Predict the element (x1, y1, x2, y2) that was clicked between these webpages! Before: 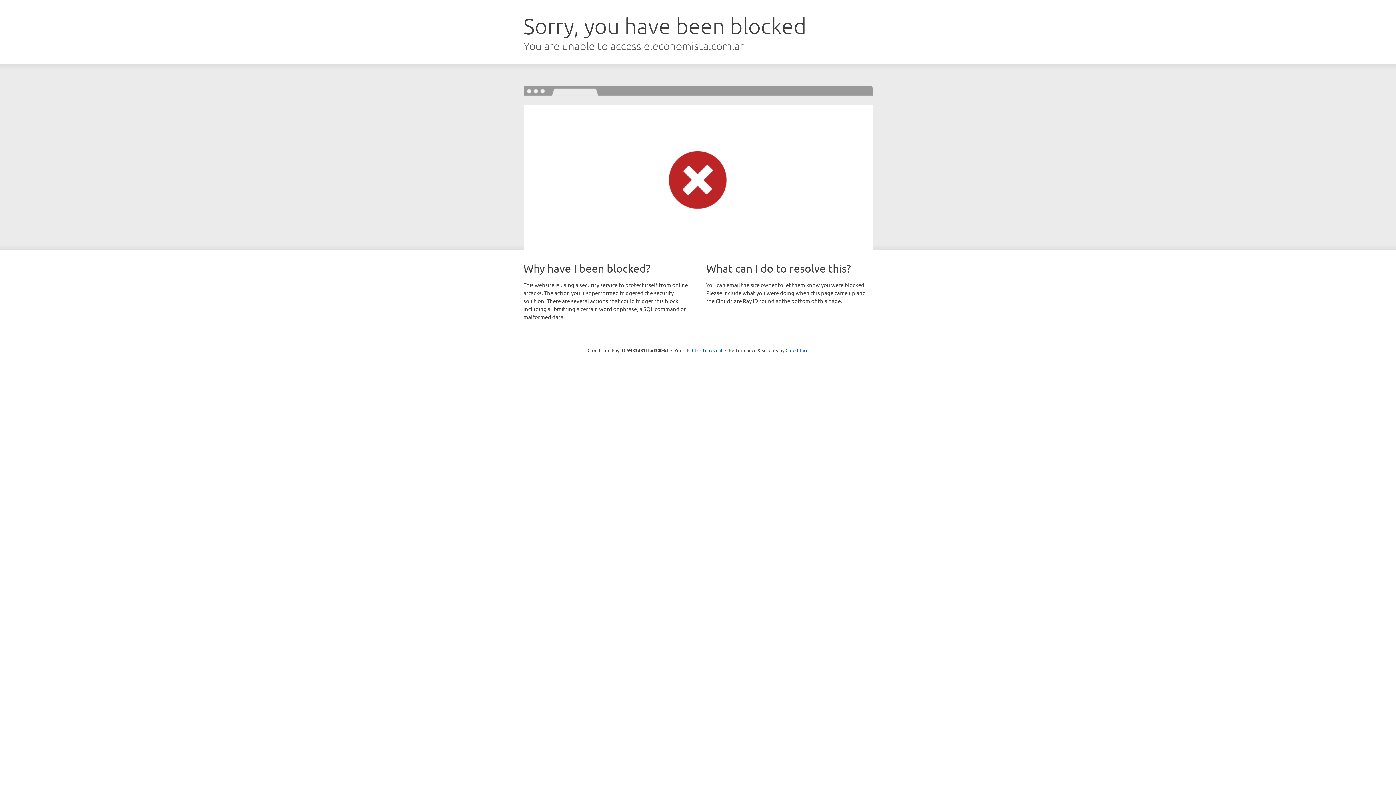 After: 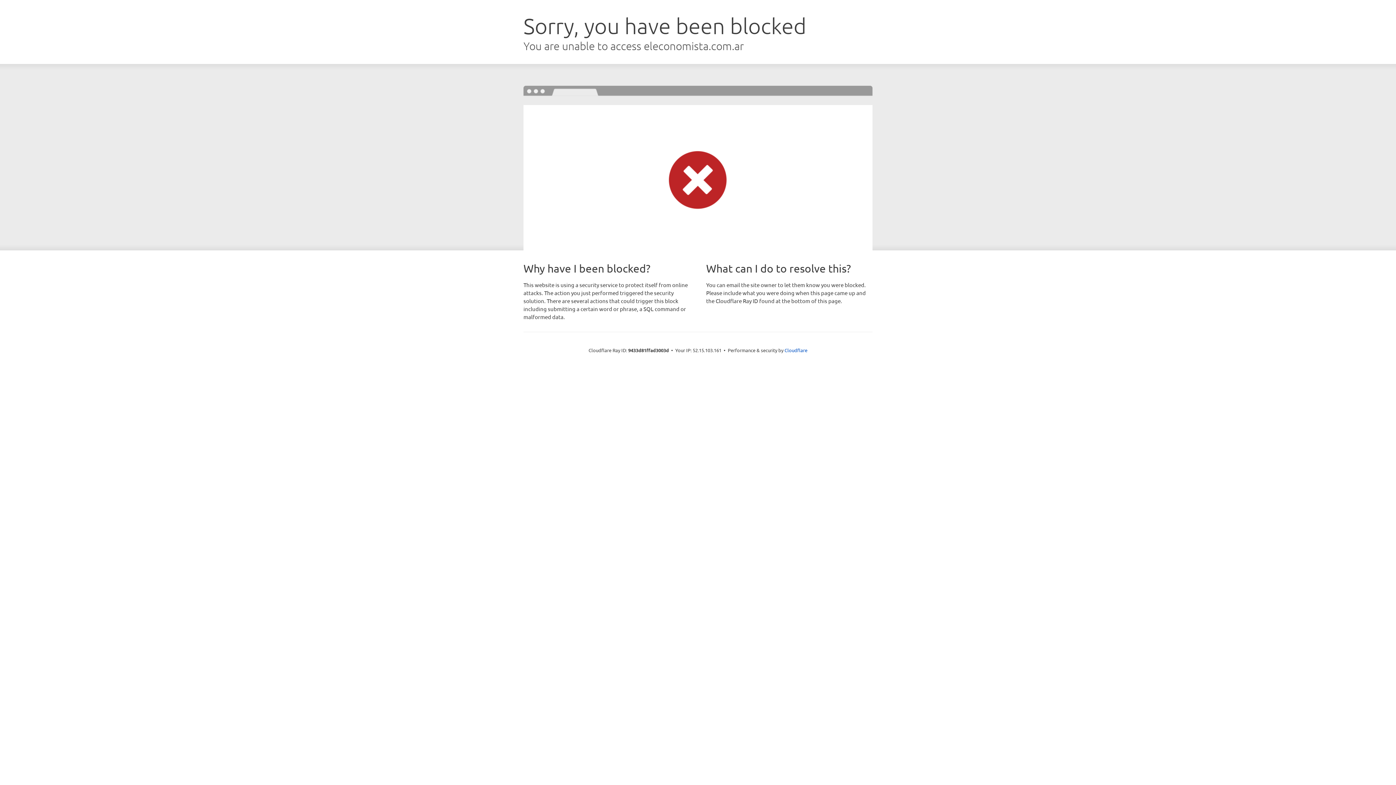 Action: label: Click to reveal bbox: (692, 346, 722, 353)